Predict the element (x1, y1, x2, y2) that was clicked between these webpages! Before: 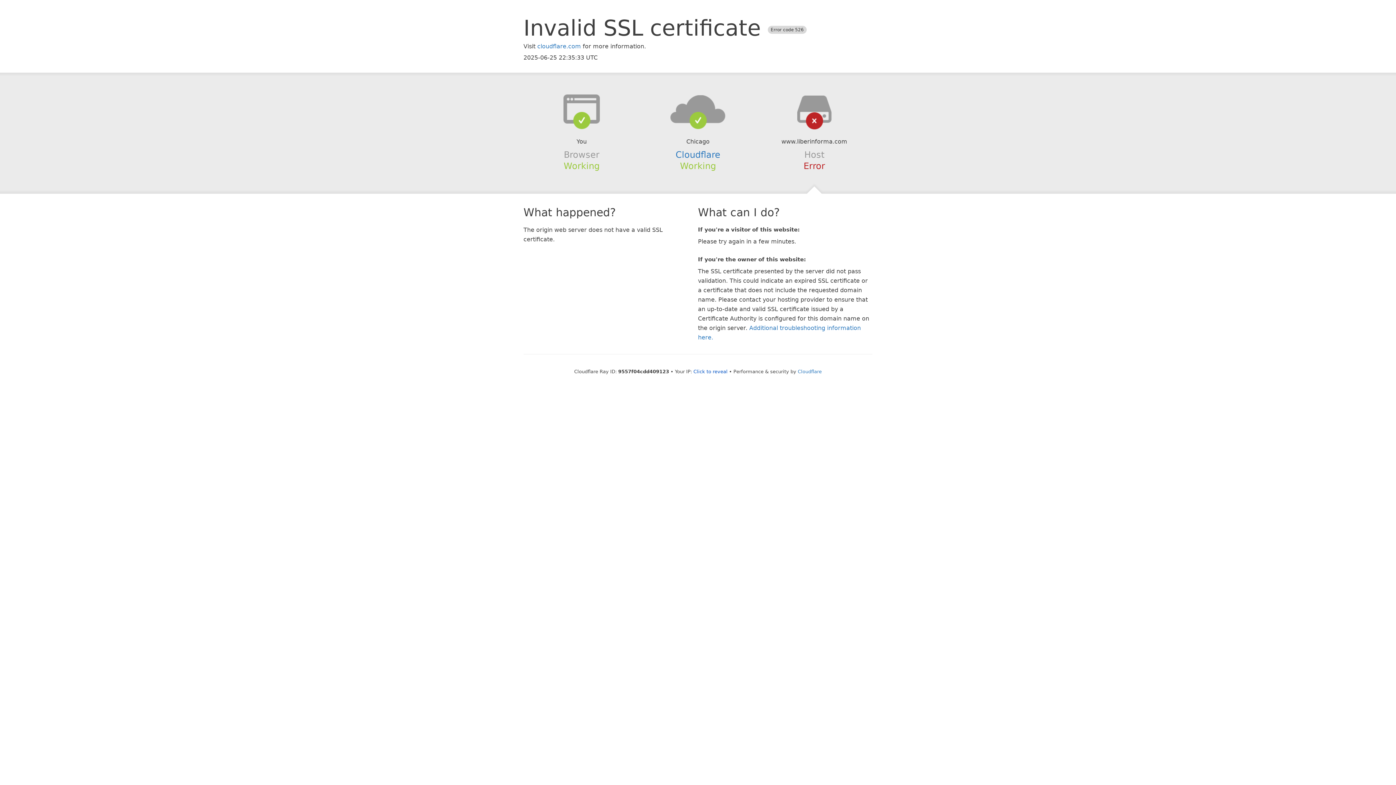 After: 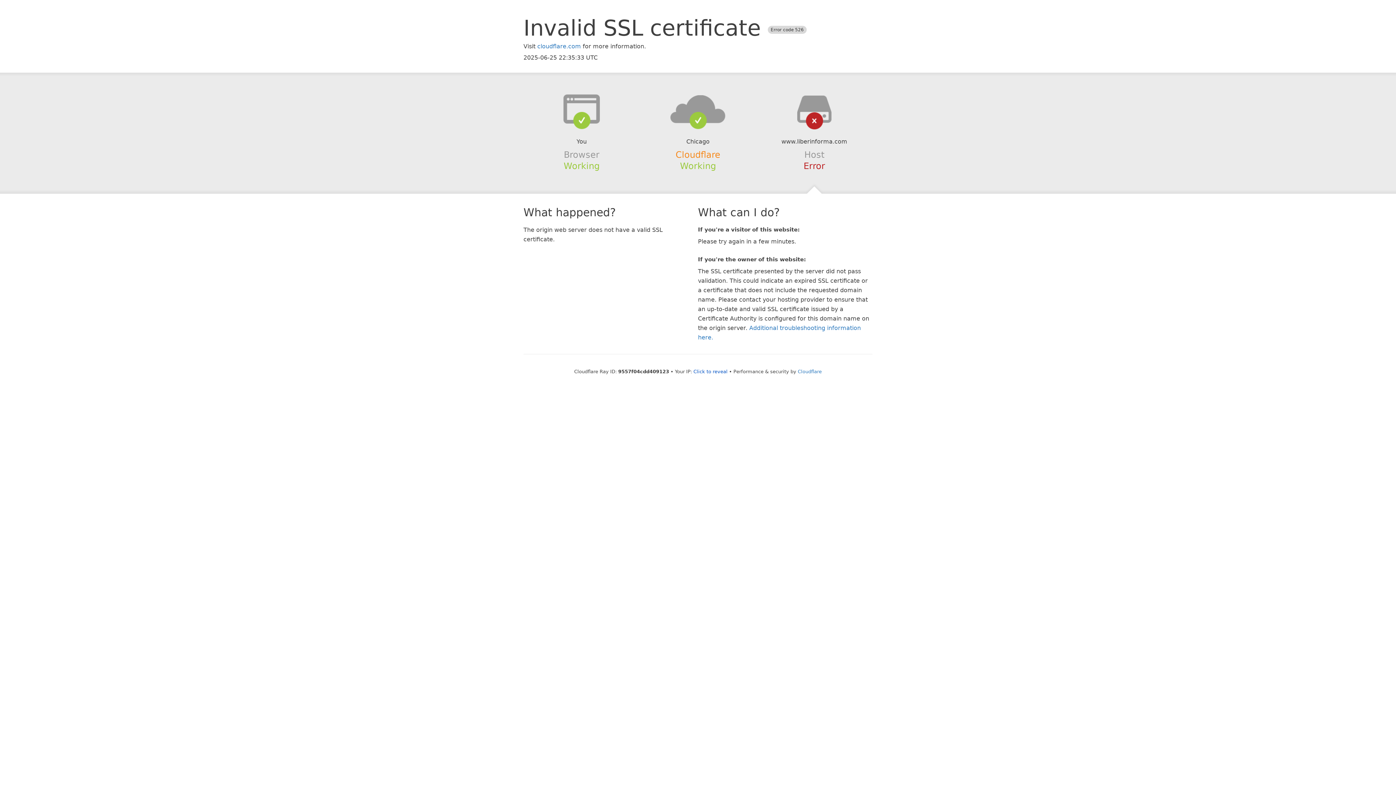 Action: bbox: (675, 149, 720, 159) label: Cloudflare